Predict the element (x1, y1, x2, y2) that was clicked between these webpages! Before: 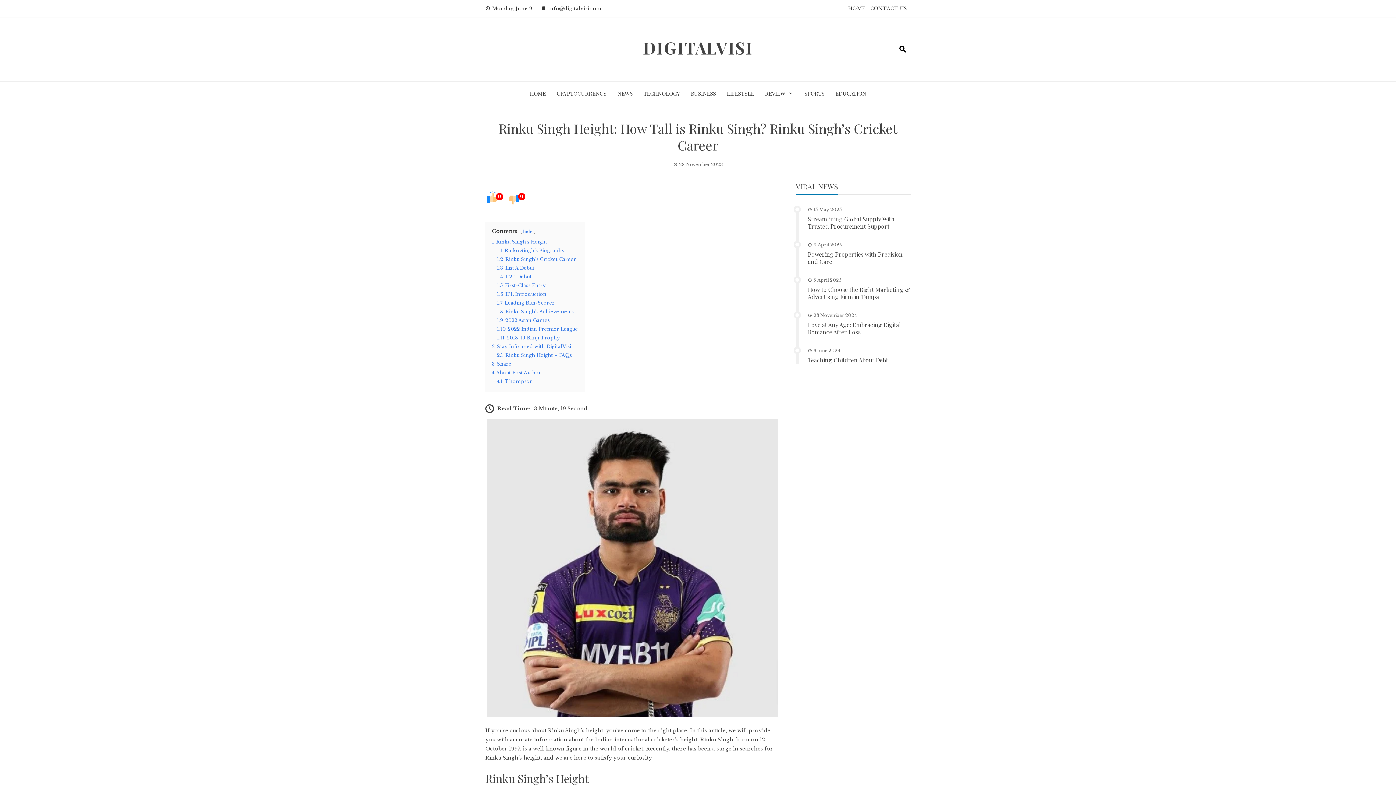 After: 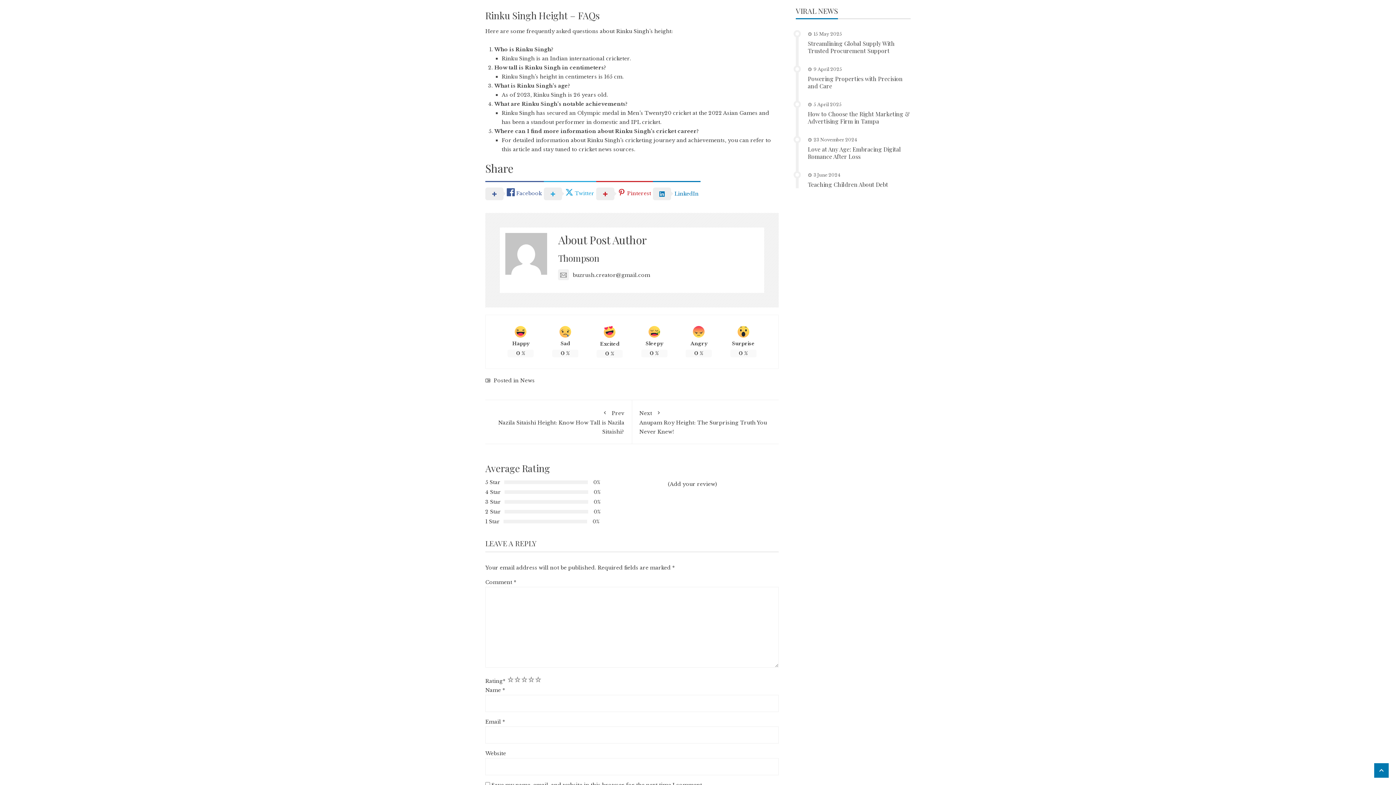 Action: label: 2.1 Rinku Singh Height – FAQs bbox: (497, 352, 572, 358)